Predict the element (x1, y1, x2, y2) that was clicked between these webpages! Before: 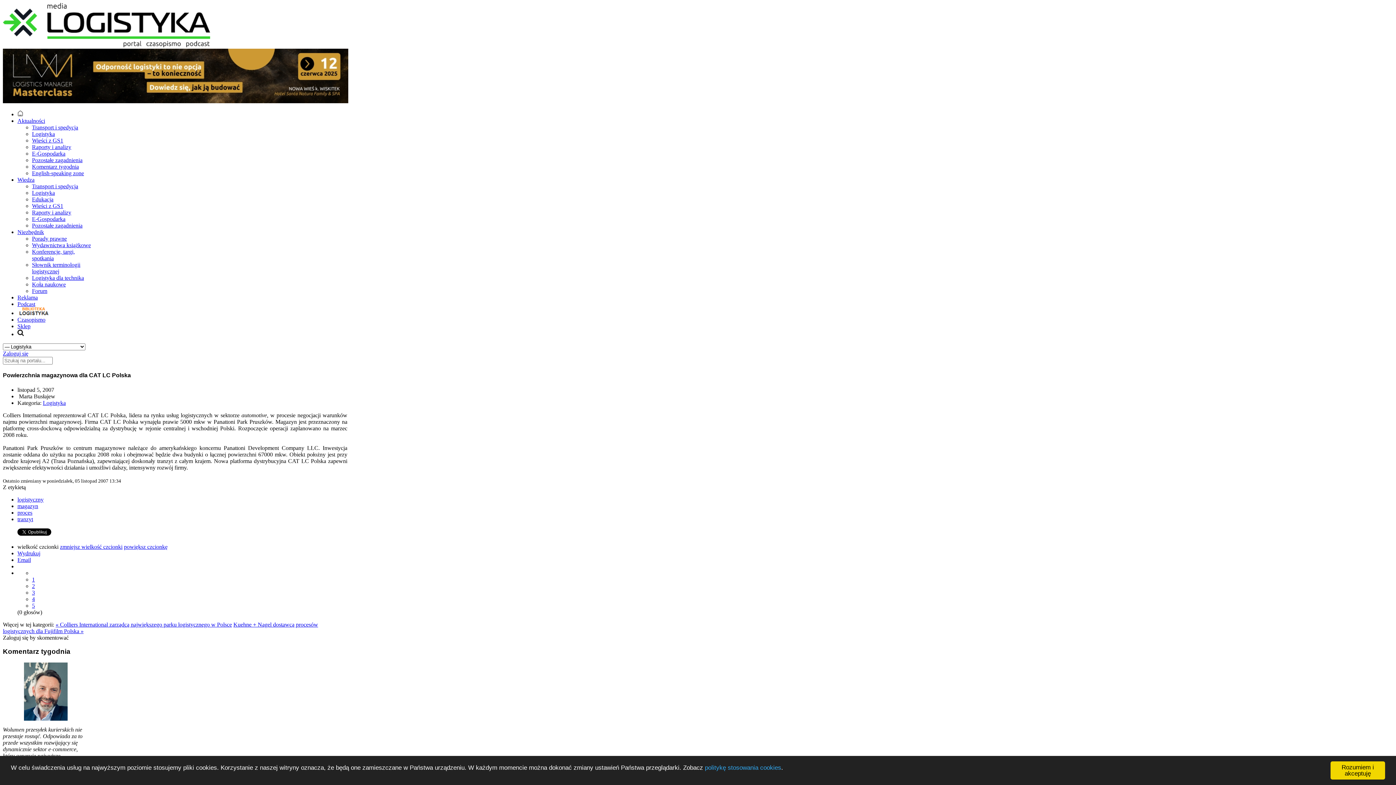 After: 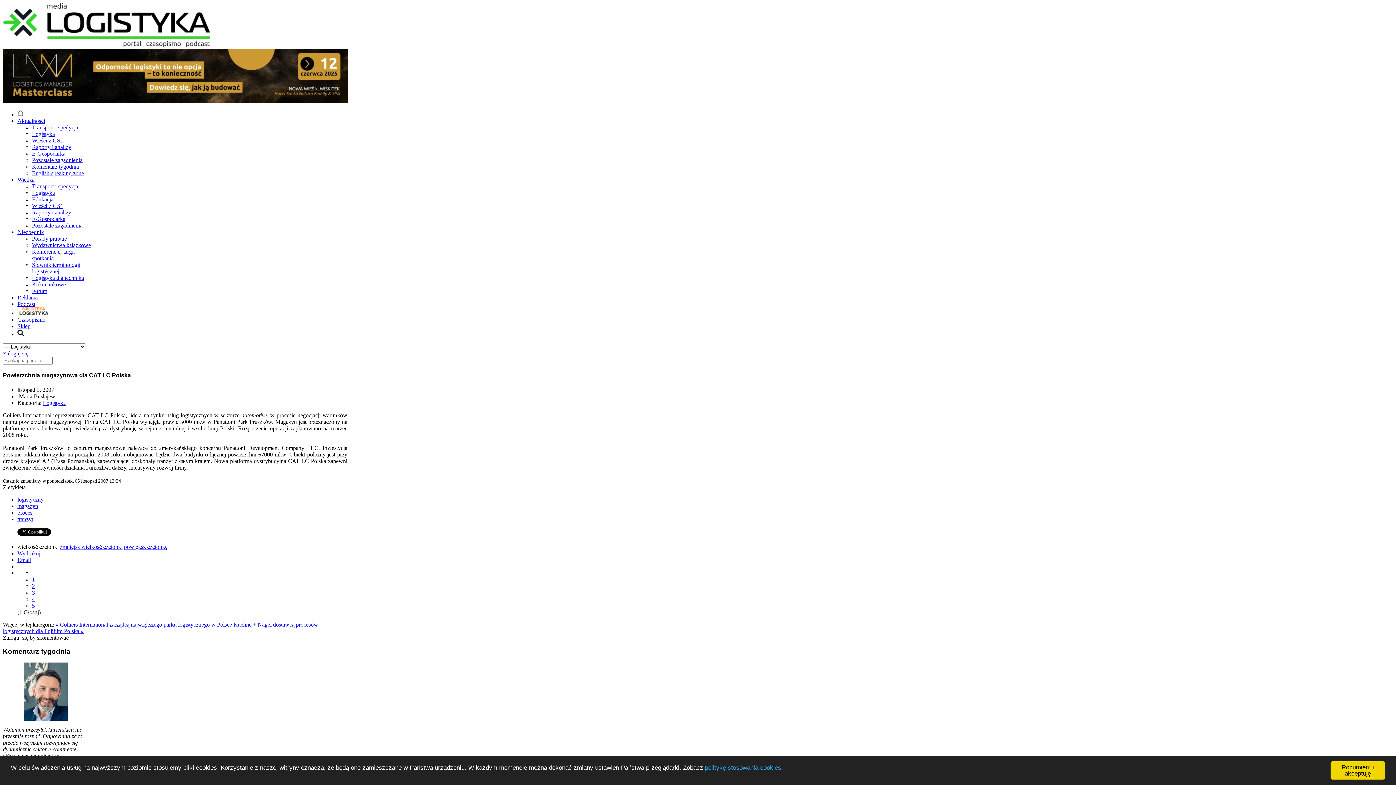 Action: bbox: (32, 596, 34, 602) label: 4